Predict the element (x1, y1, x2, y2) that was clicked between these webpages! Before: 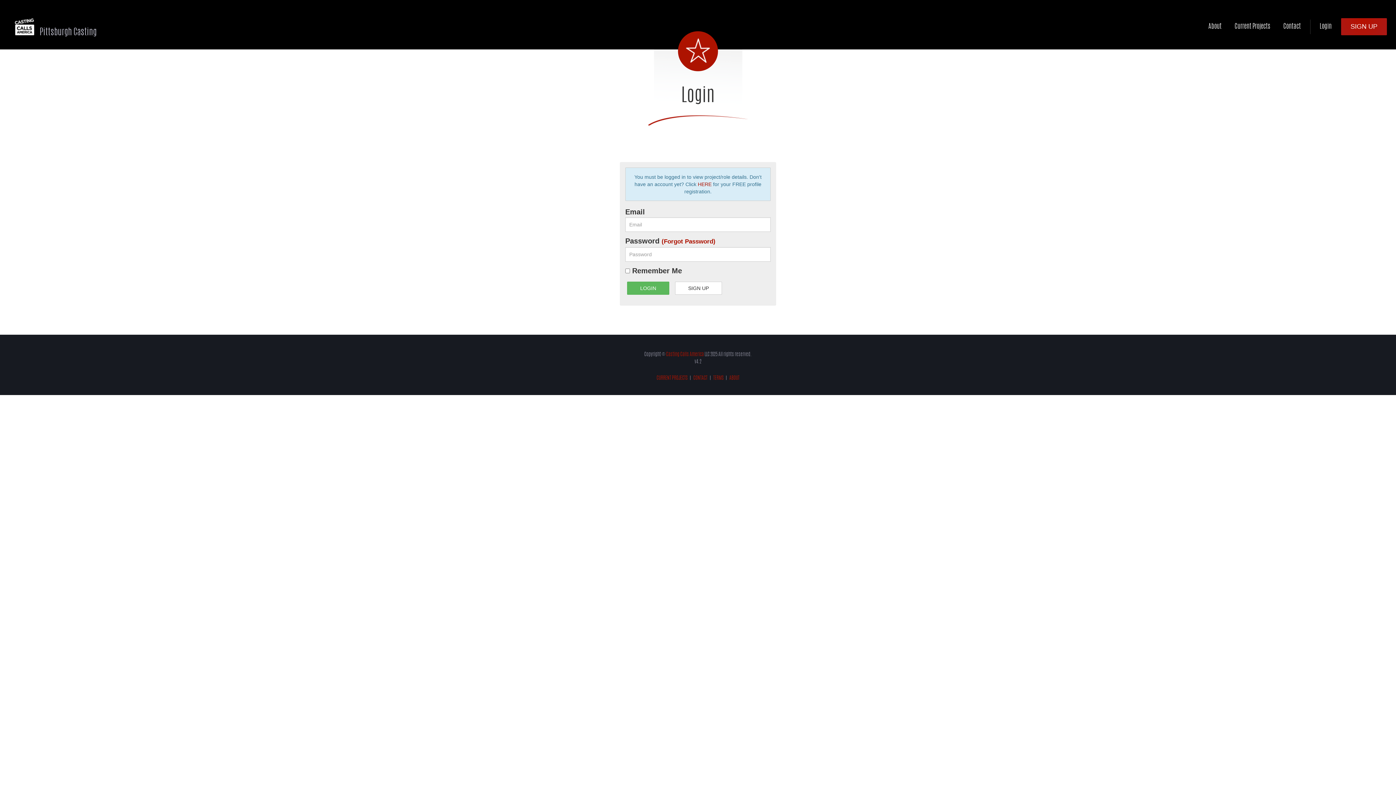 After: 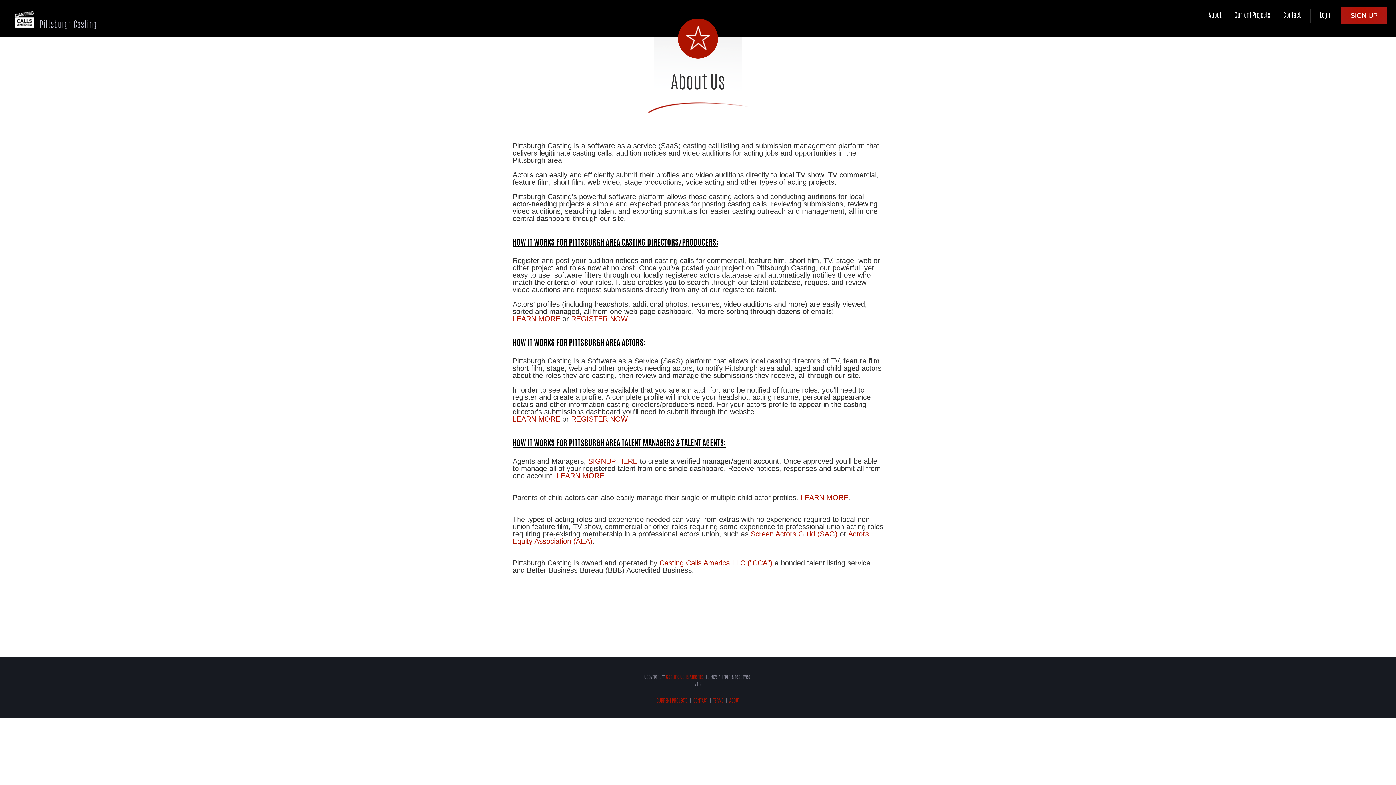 Action: label: About bbox: (1203, 19, 1227, 34)